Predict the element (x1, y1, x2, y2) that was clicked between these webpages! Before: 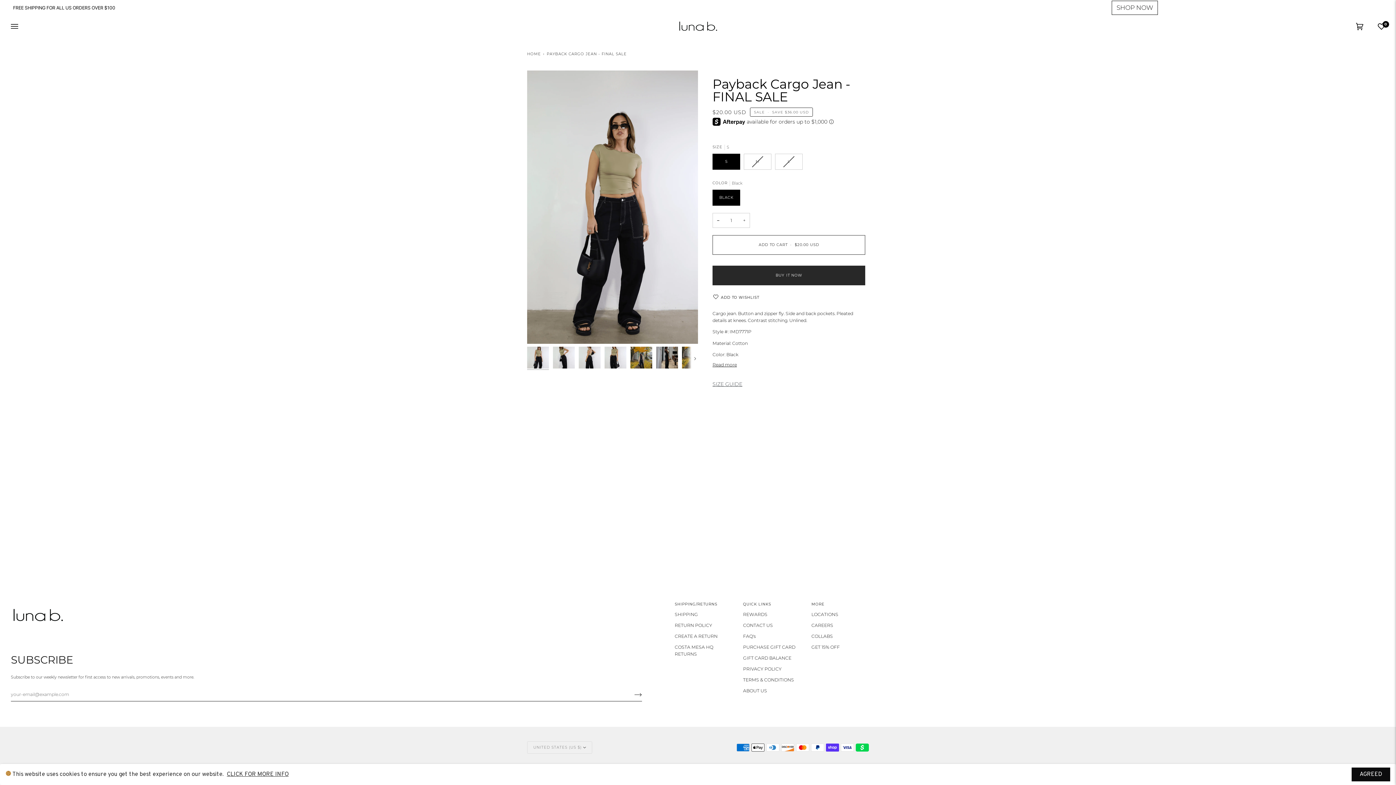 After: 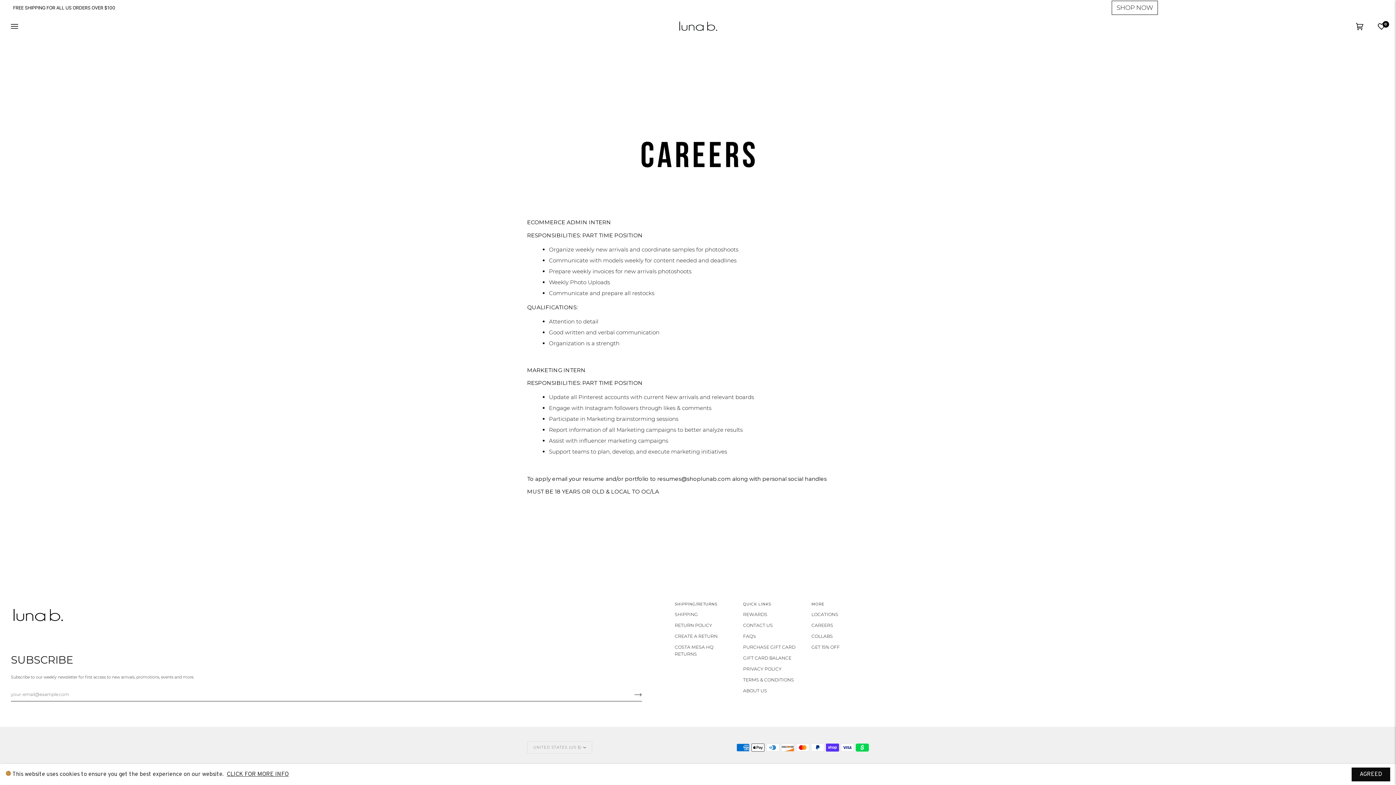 Action: bbox: (811, 622, 833, 628) label: CAREERS